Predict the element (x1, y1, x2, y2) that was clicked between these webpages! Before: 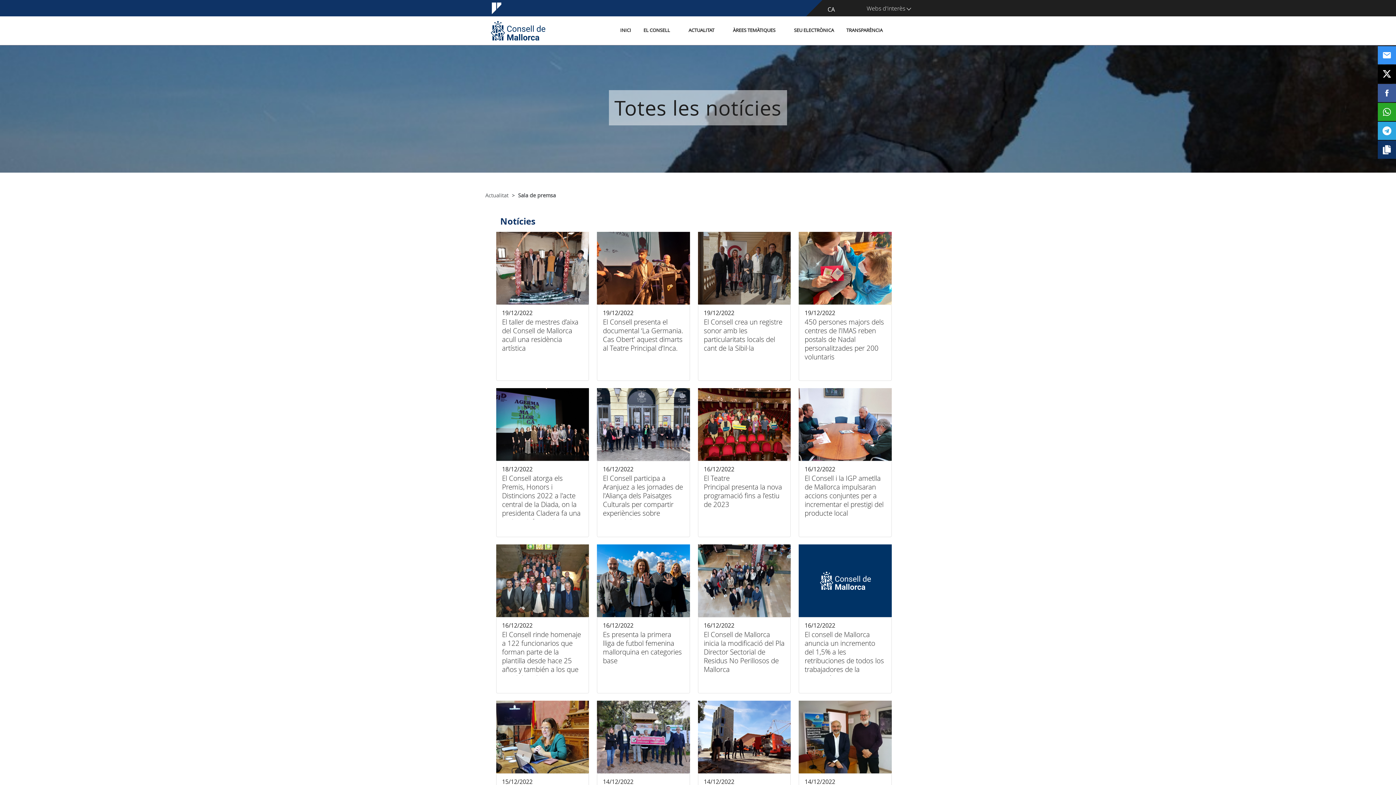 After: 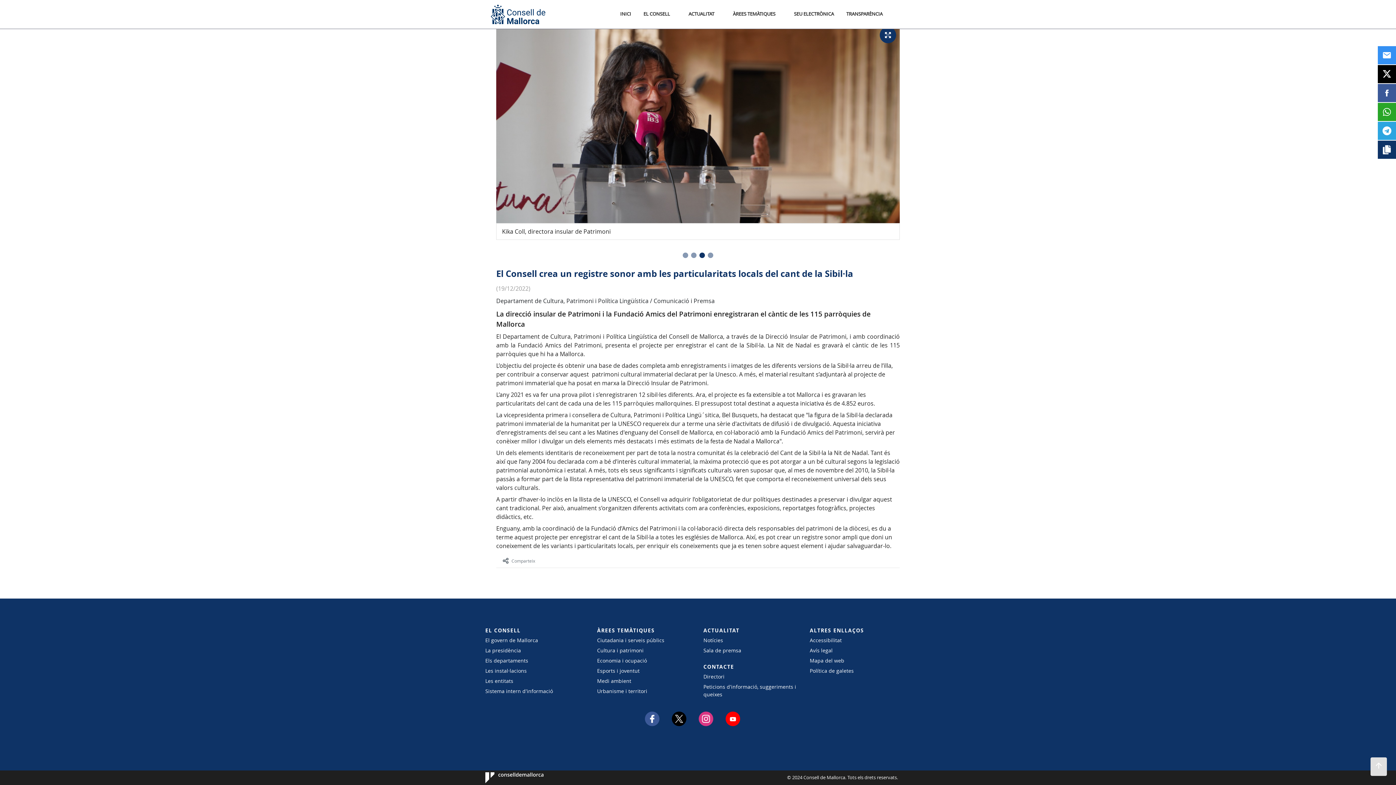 Action: bbox: (698, 304, 791, 381) label: El Consell crea un registre sonor amb les particularitats locals del cant de la Sibil·la

19/12/2022